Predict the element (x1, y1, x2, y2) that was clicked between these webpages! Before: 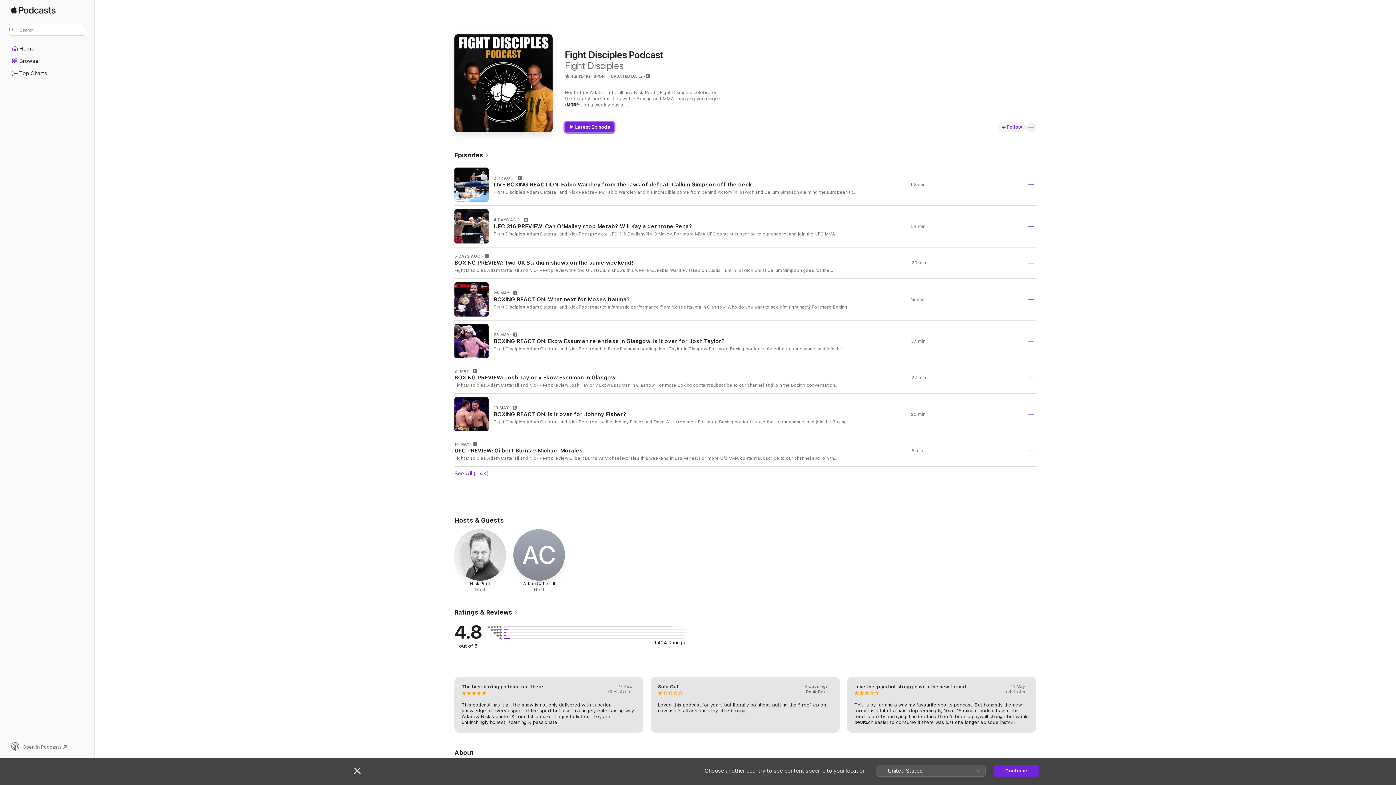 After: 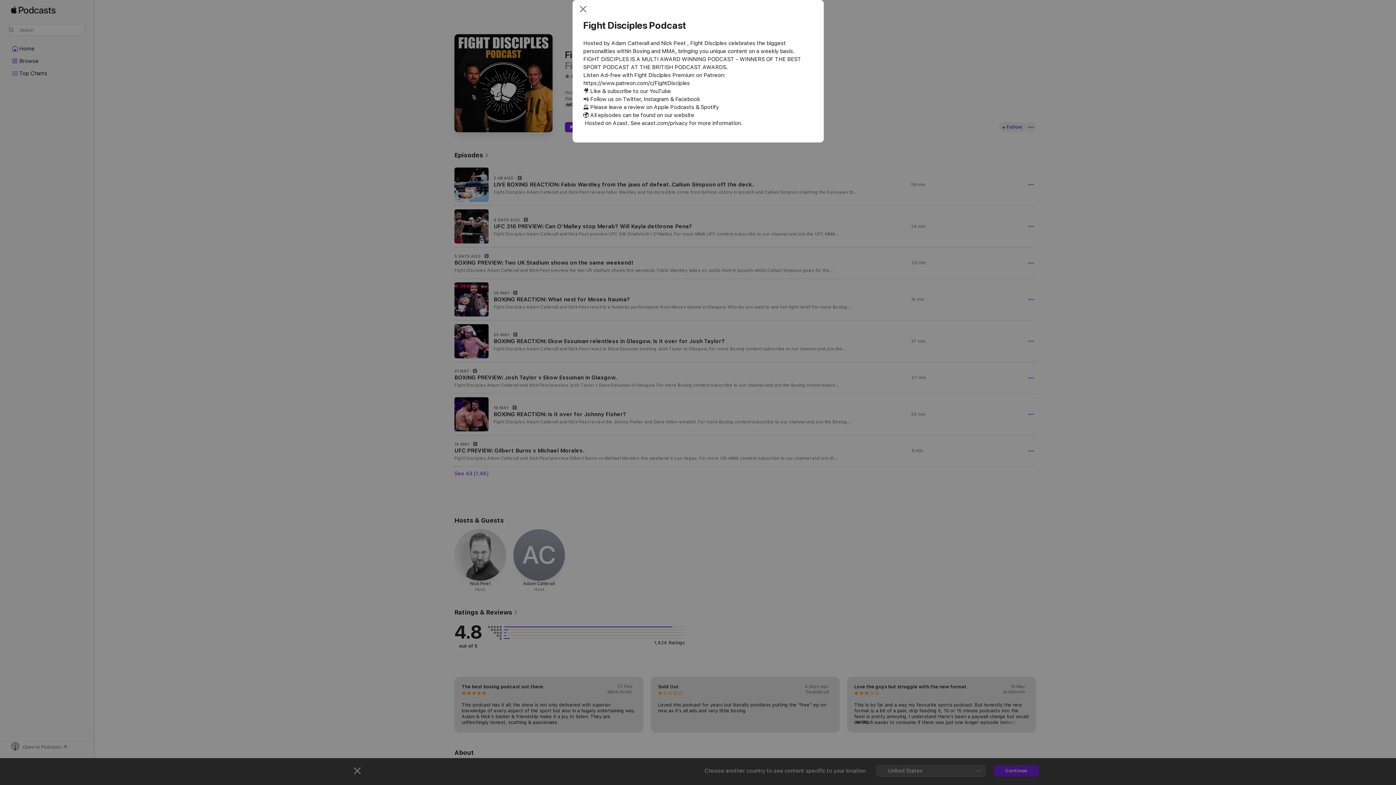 Action: bbox: (565, 102, 578, 107) label: MORE